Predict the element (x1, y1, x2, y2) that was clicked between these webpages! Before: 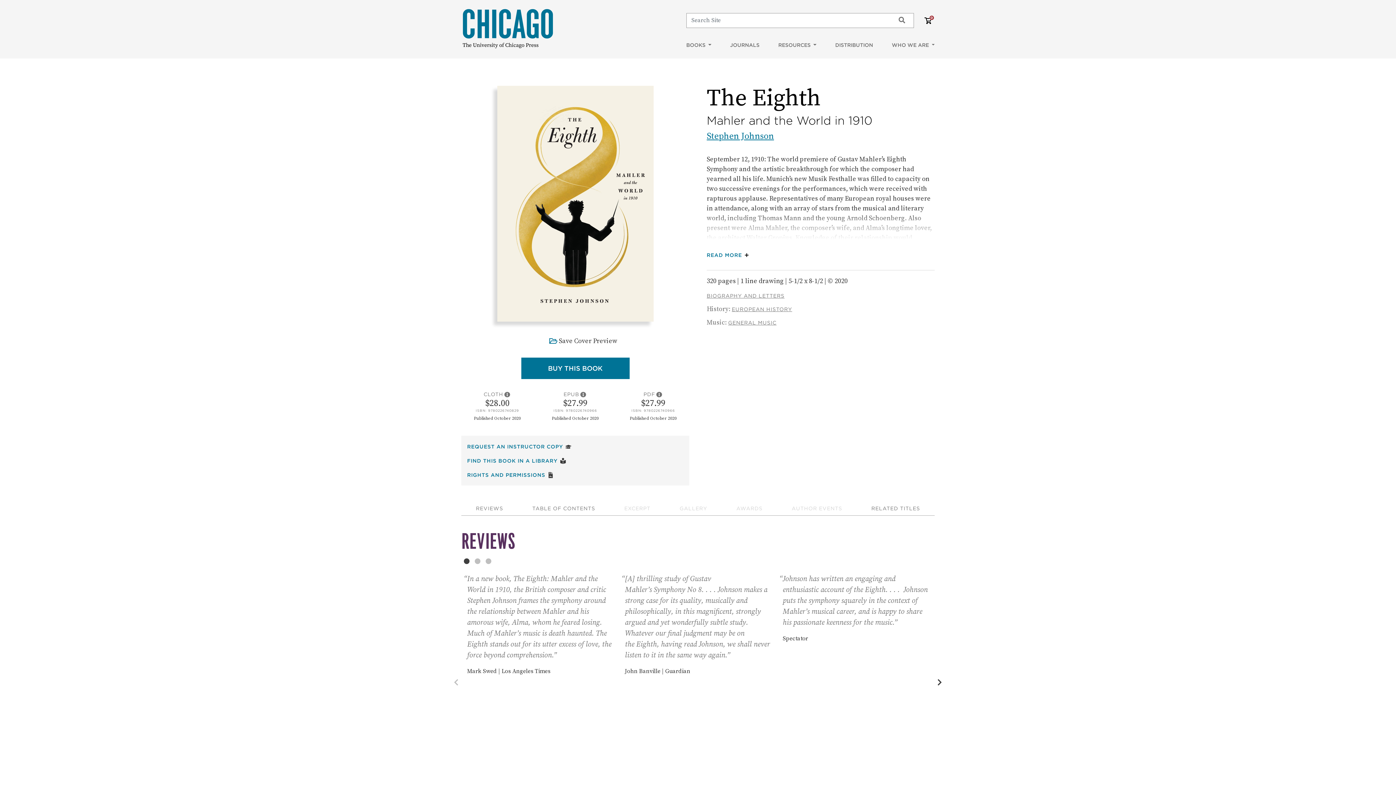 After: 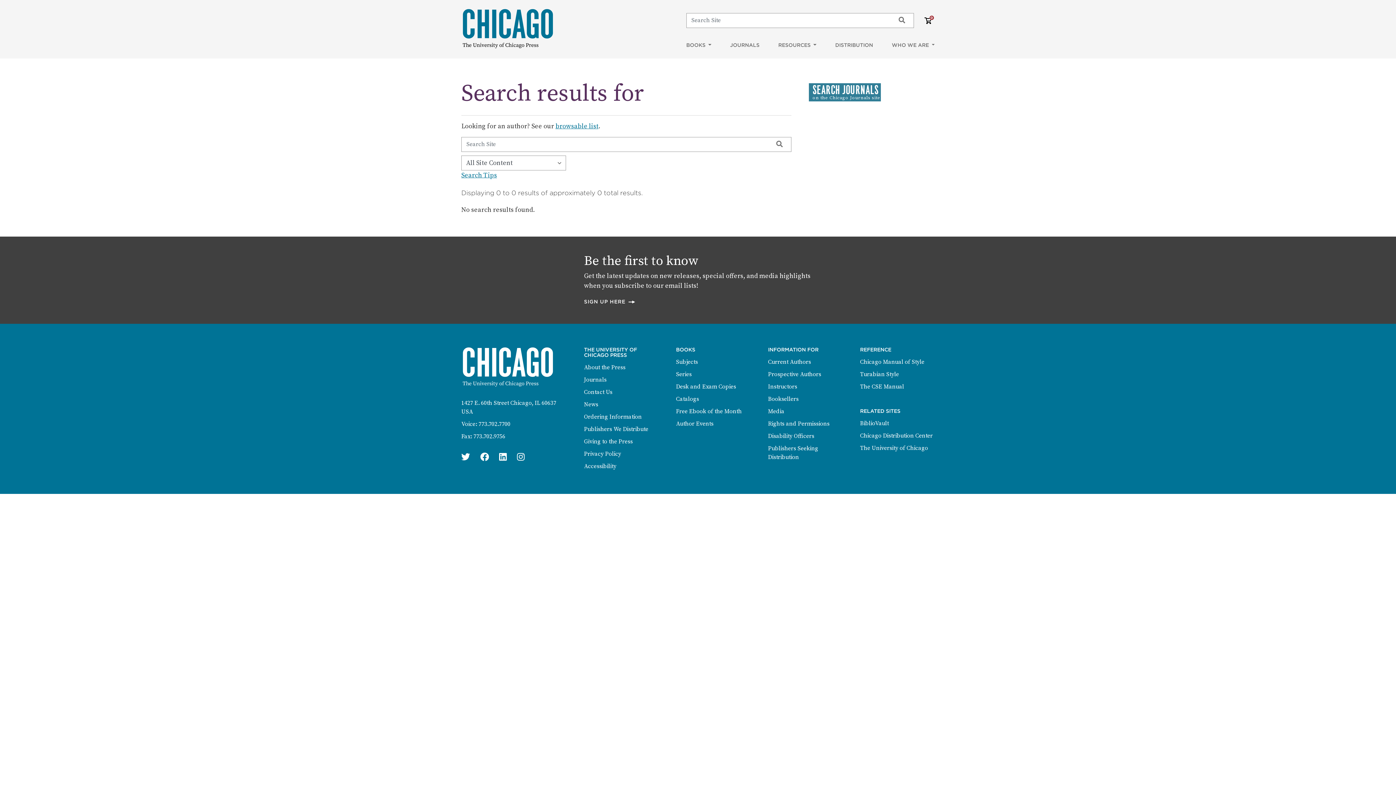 Action: label: Submit bbox: (890, 13, 913, 27)